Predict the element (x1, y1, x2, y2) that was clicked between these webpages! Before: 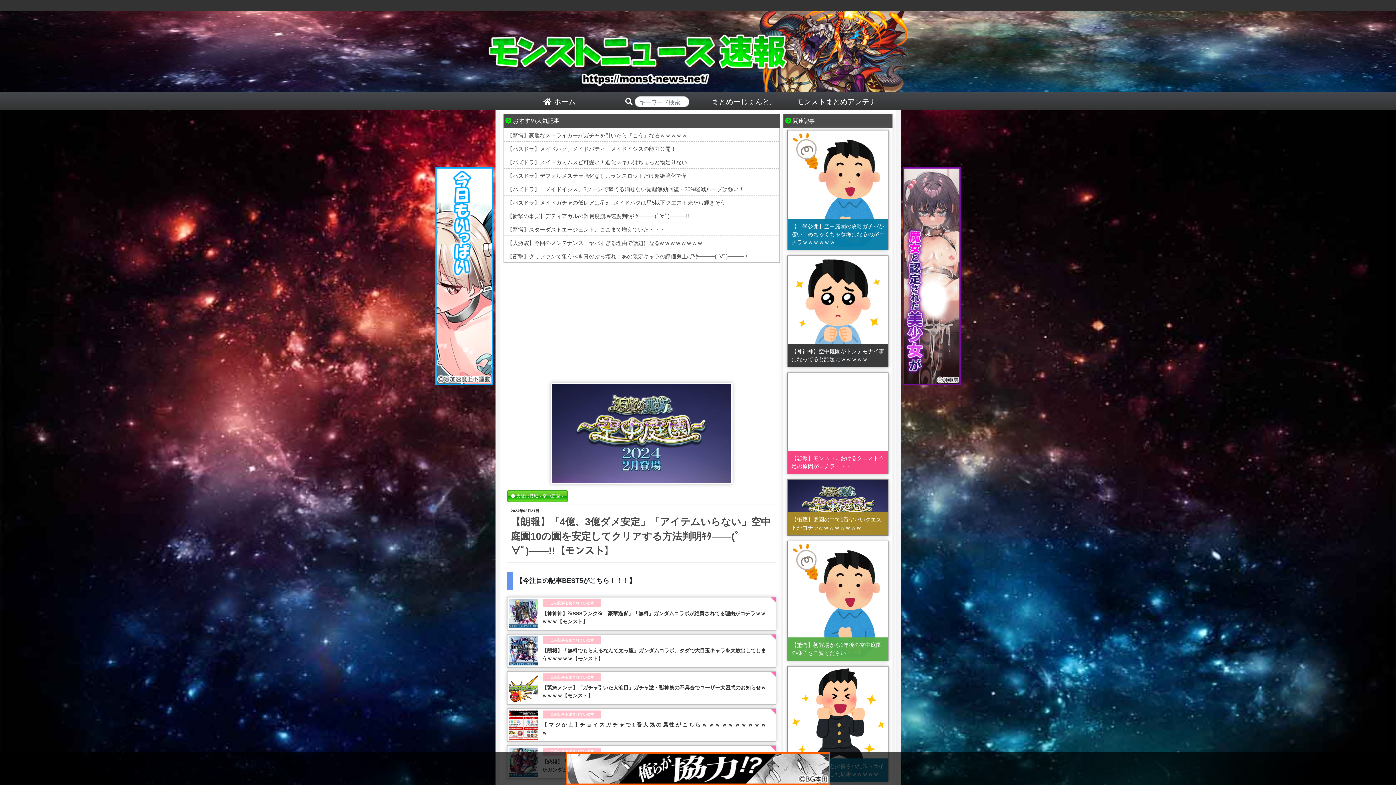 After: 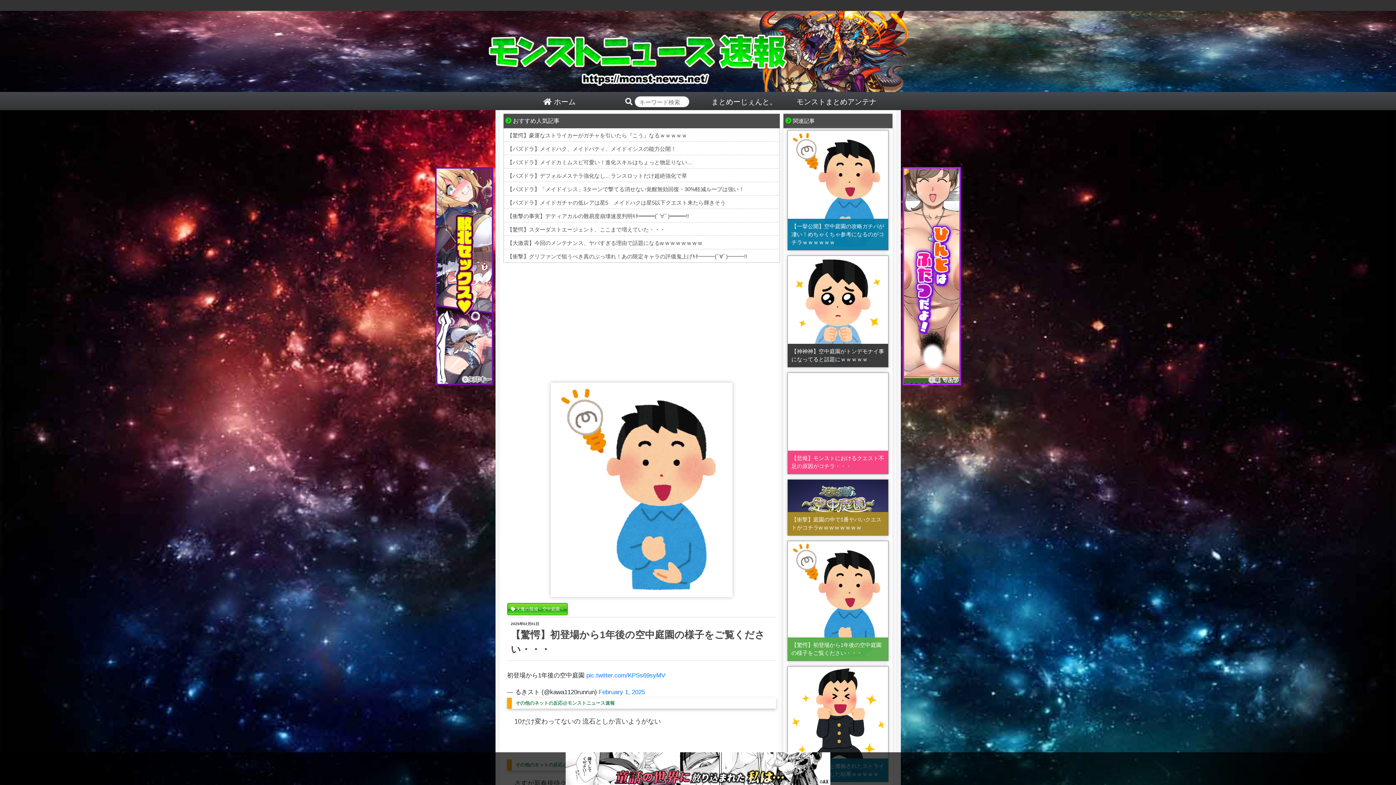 Action: label: 【驚愕】初登場から1年後の空中庭園の様子をご覧ください・・・ bbox: (785, 541, 890, 661)